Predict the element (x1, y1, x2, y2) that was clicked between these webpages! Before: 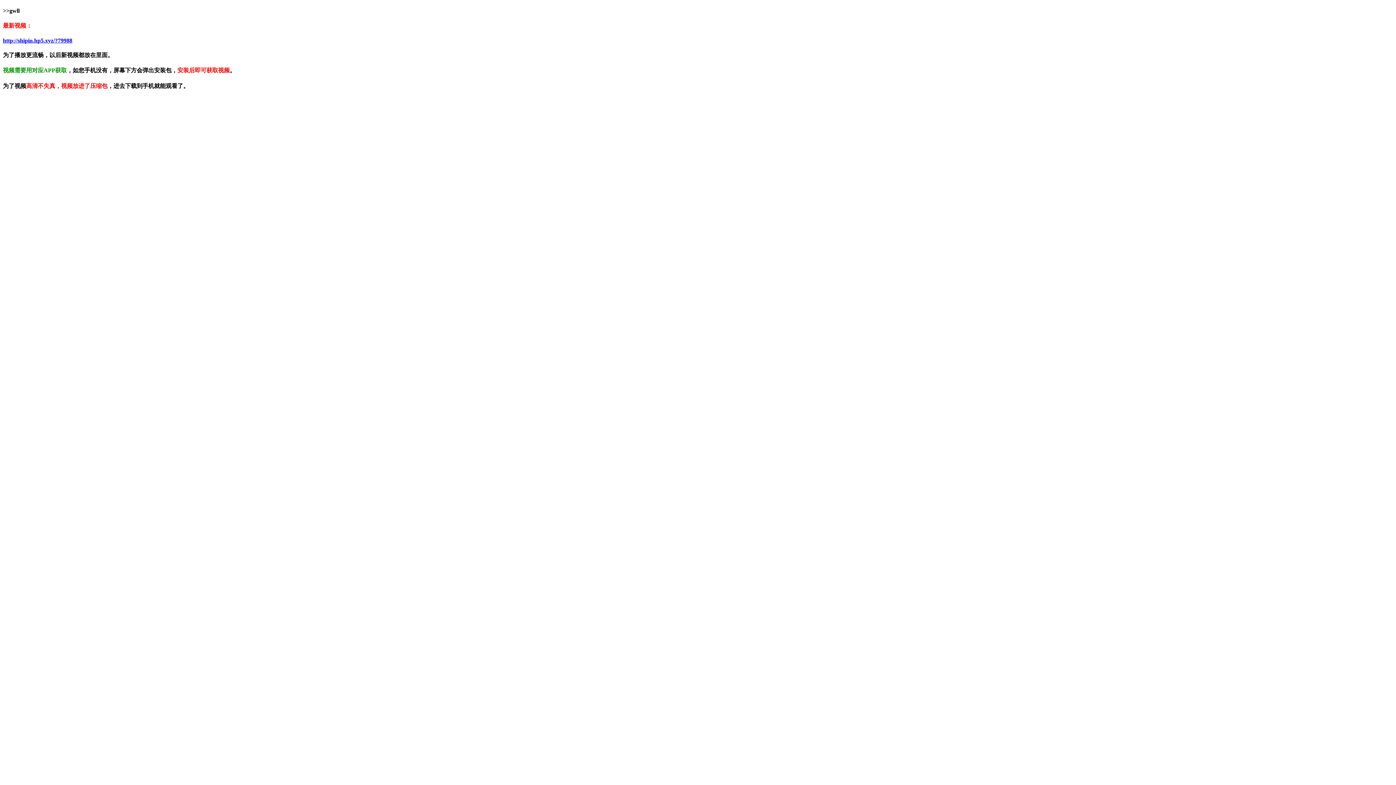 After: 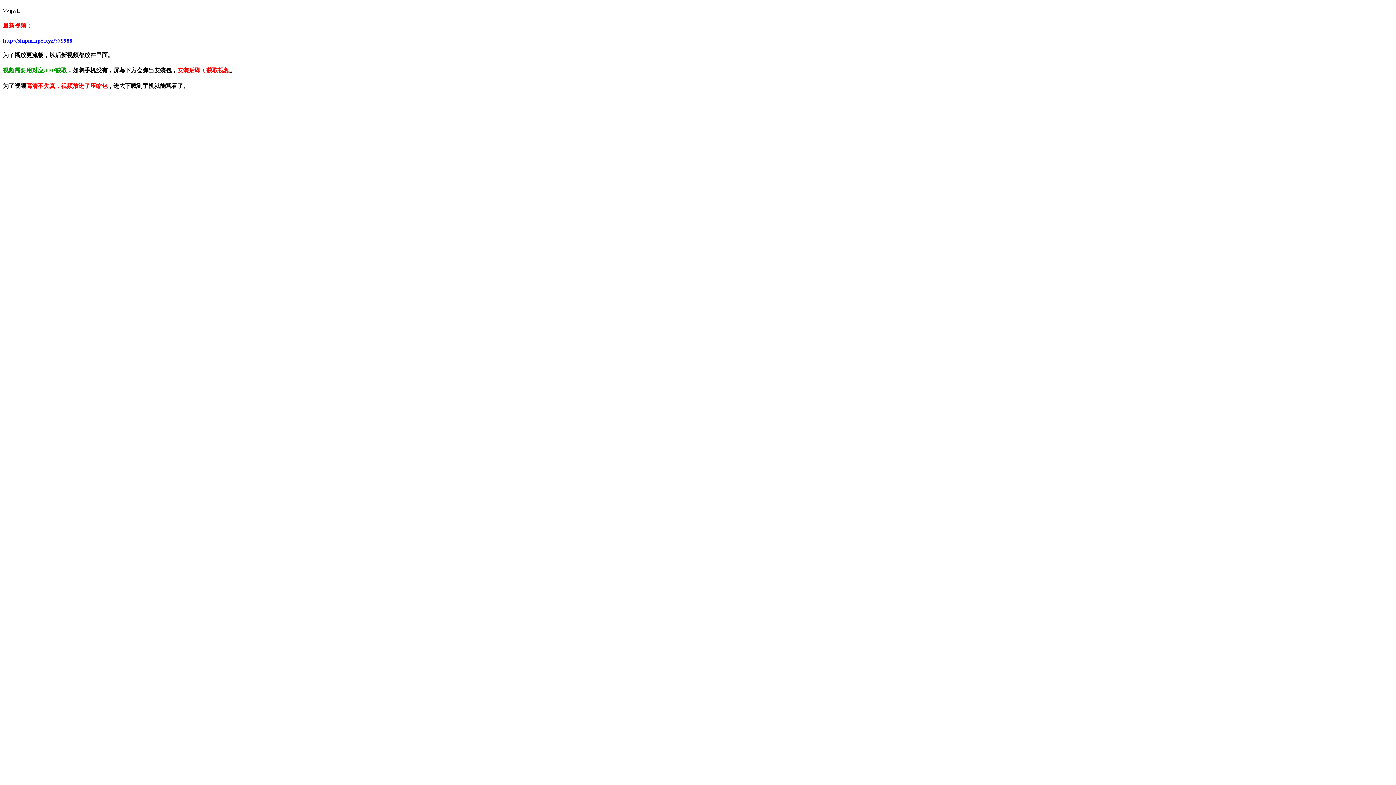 Action: label: http://shipin.hp5.xyz/?79988 bbox: (2, 37, 72, 43)